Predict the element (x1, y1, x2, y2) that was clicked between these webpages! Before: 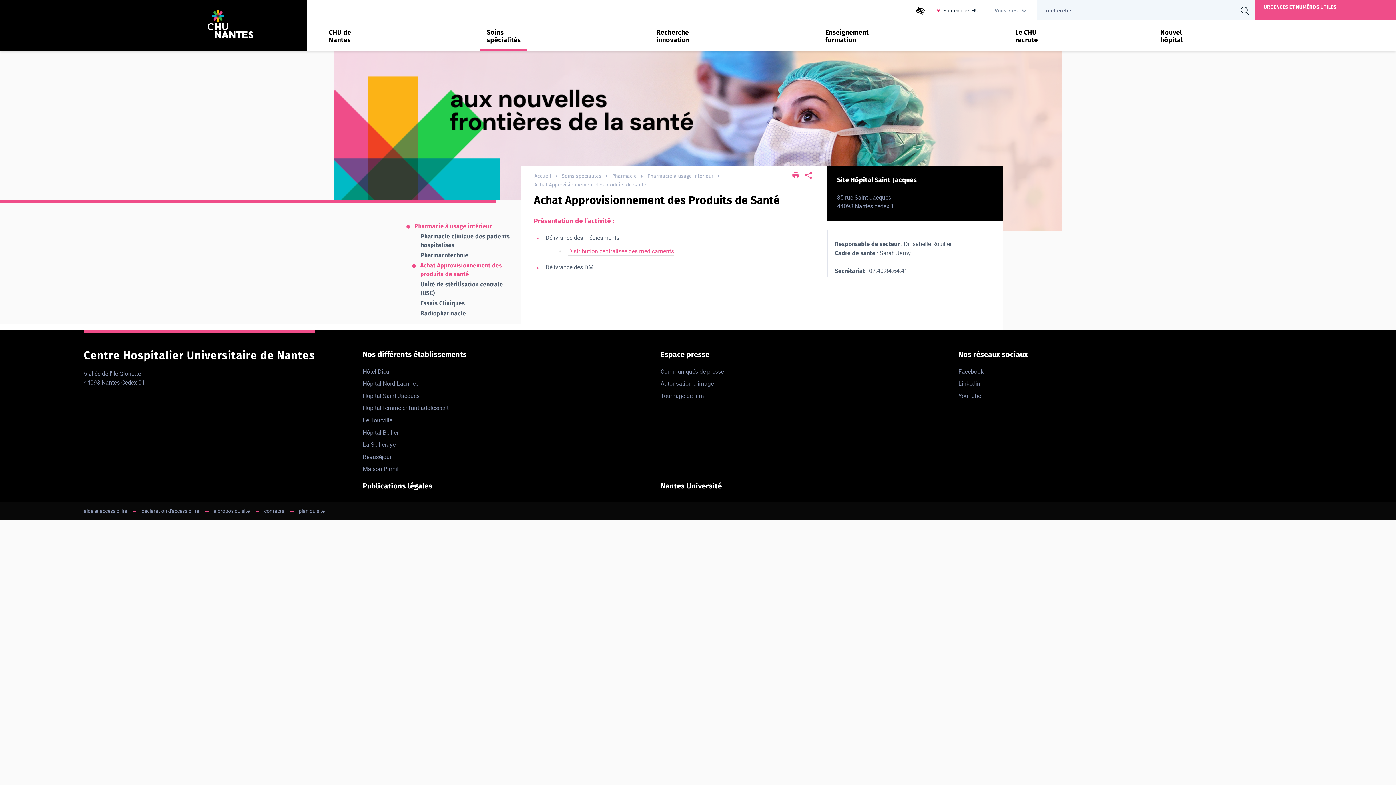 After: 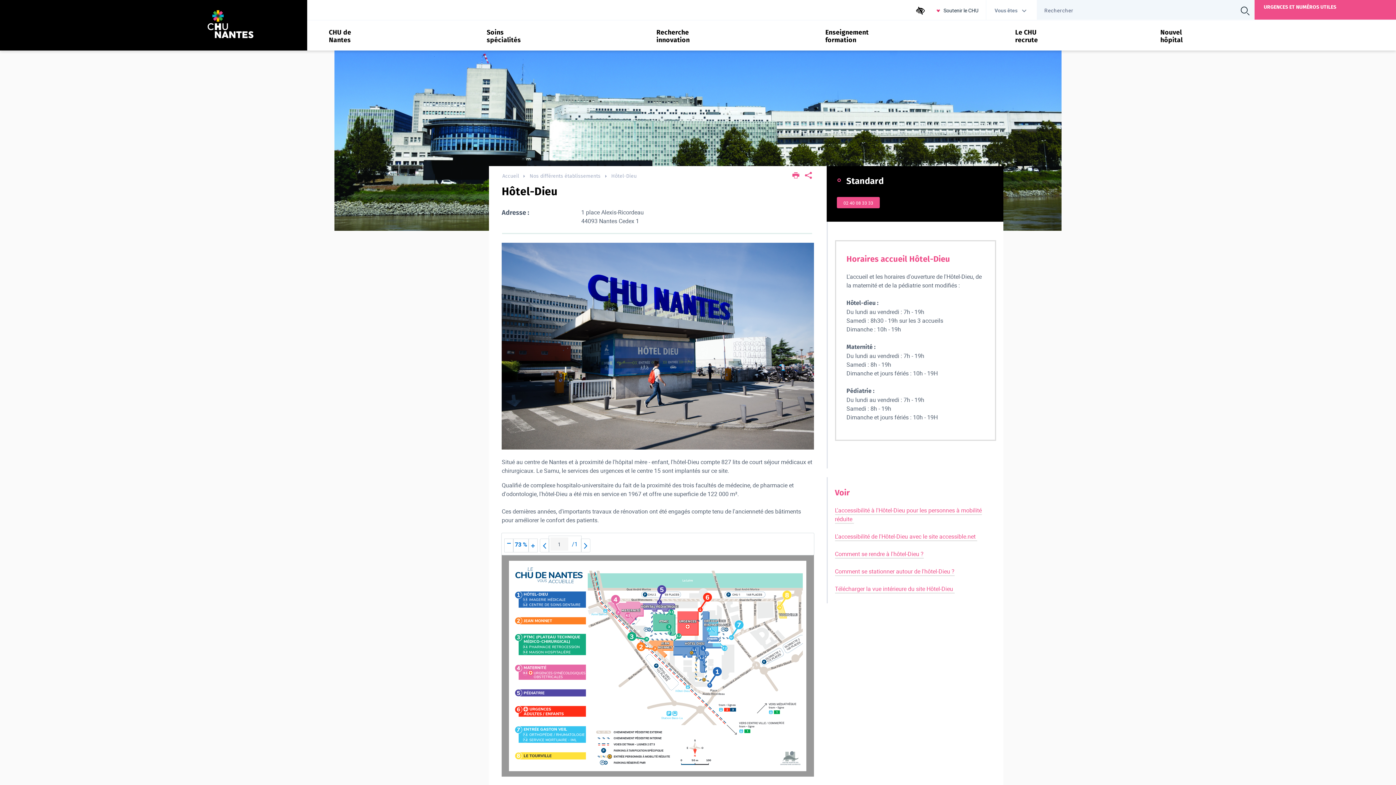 Action: bbox: (362, 367, 389, 375) label: Hôtel-Dieu